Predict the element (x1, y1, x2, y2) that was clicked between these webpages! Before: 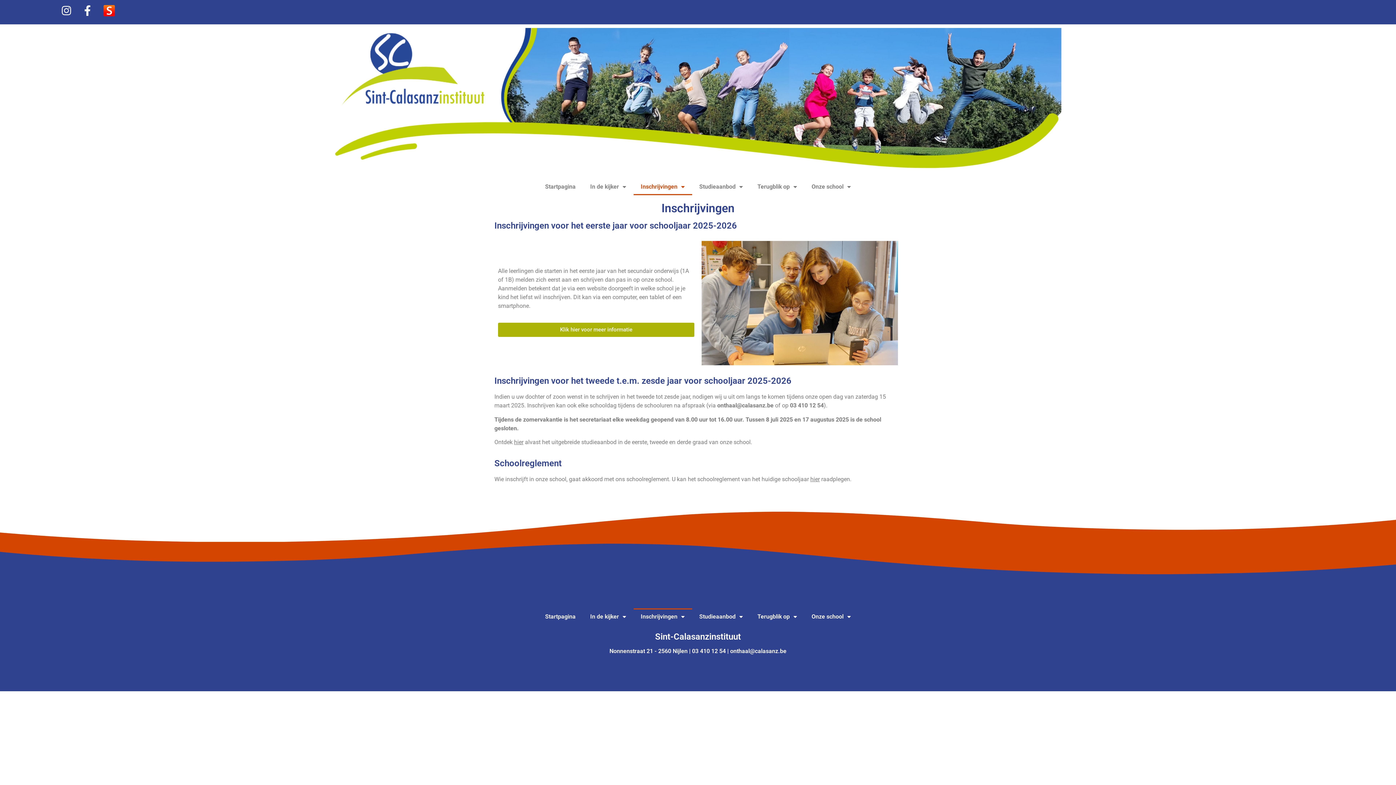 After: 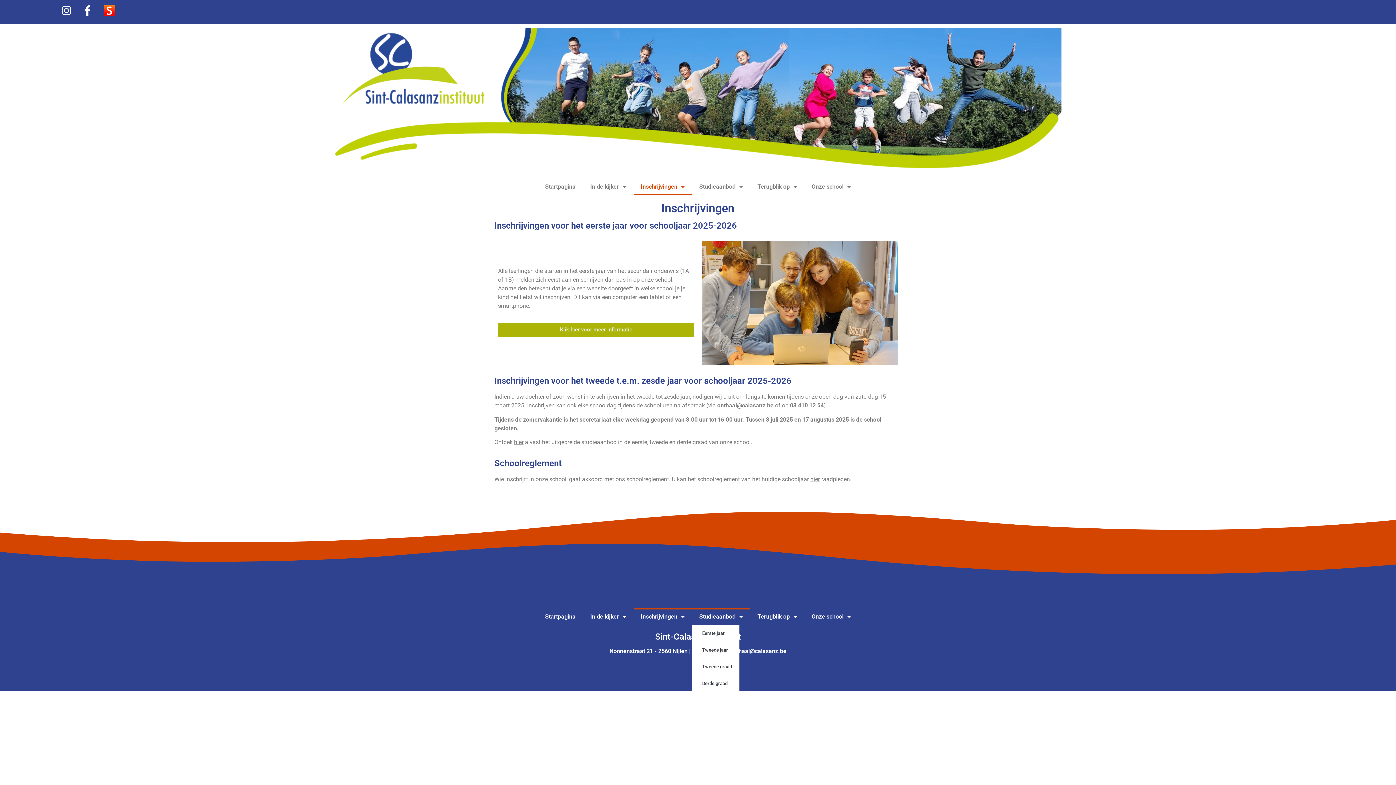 Action: label: Studieaanbod bbox: (692, 608, 750, 625)